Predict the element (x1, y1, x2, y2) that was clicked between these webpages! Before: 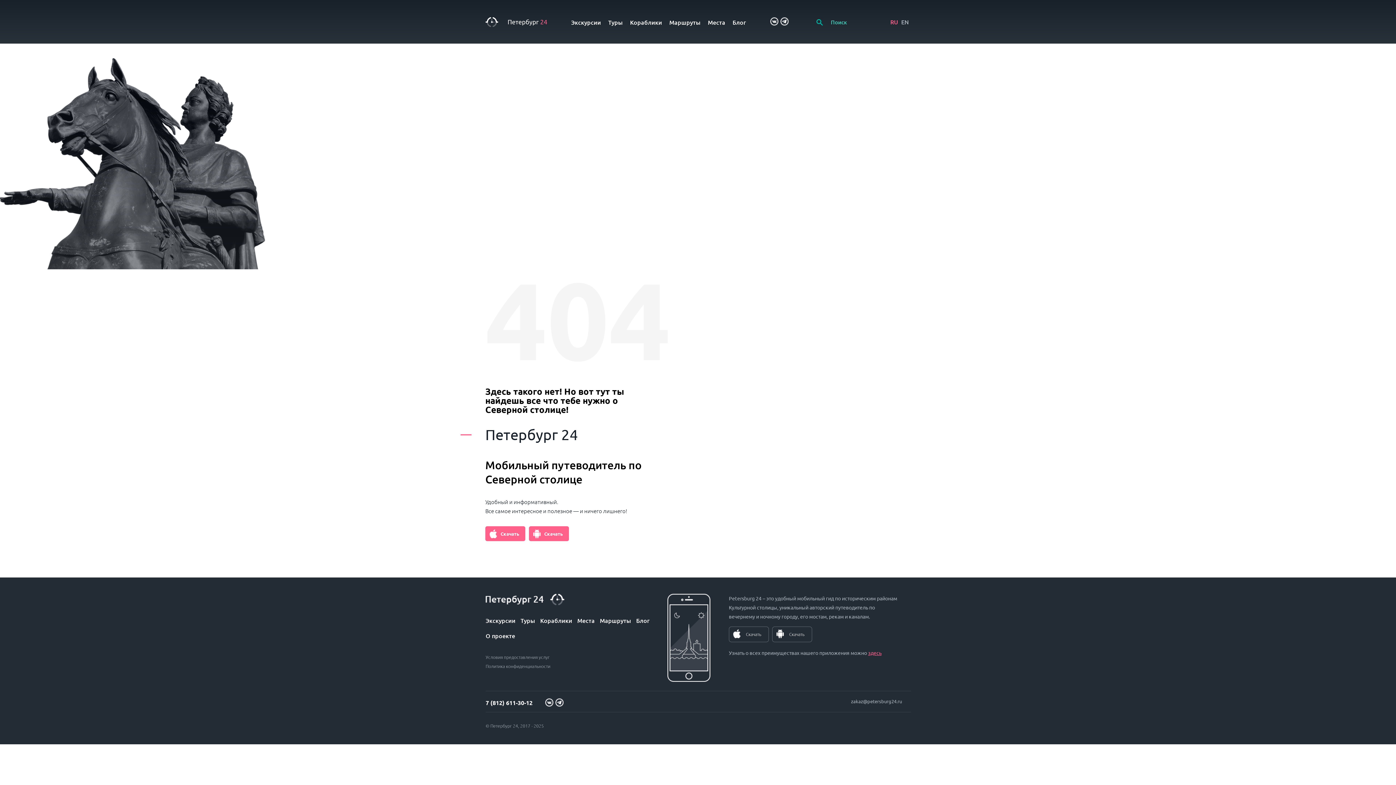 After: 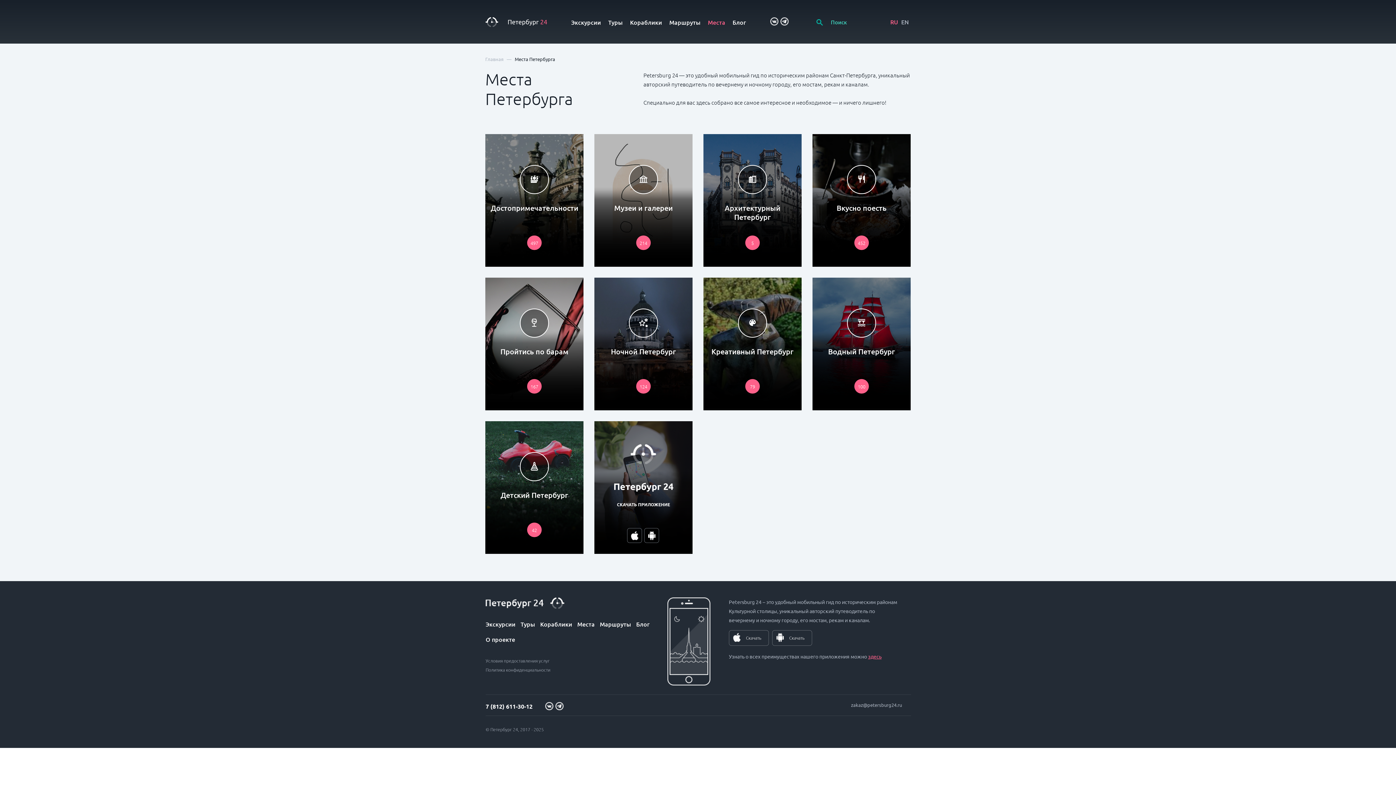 Action: label: Места bbox: (708, 18, 725, 26)